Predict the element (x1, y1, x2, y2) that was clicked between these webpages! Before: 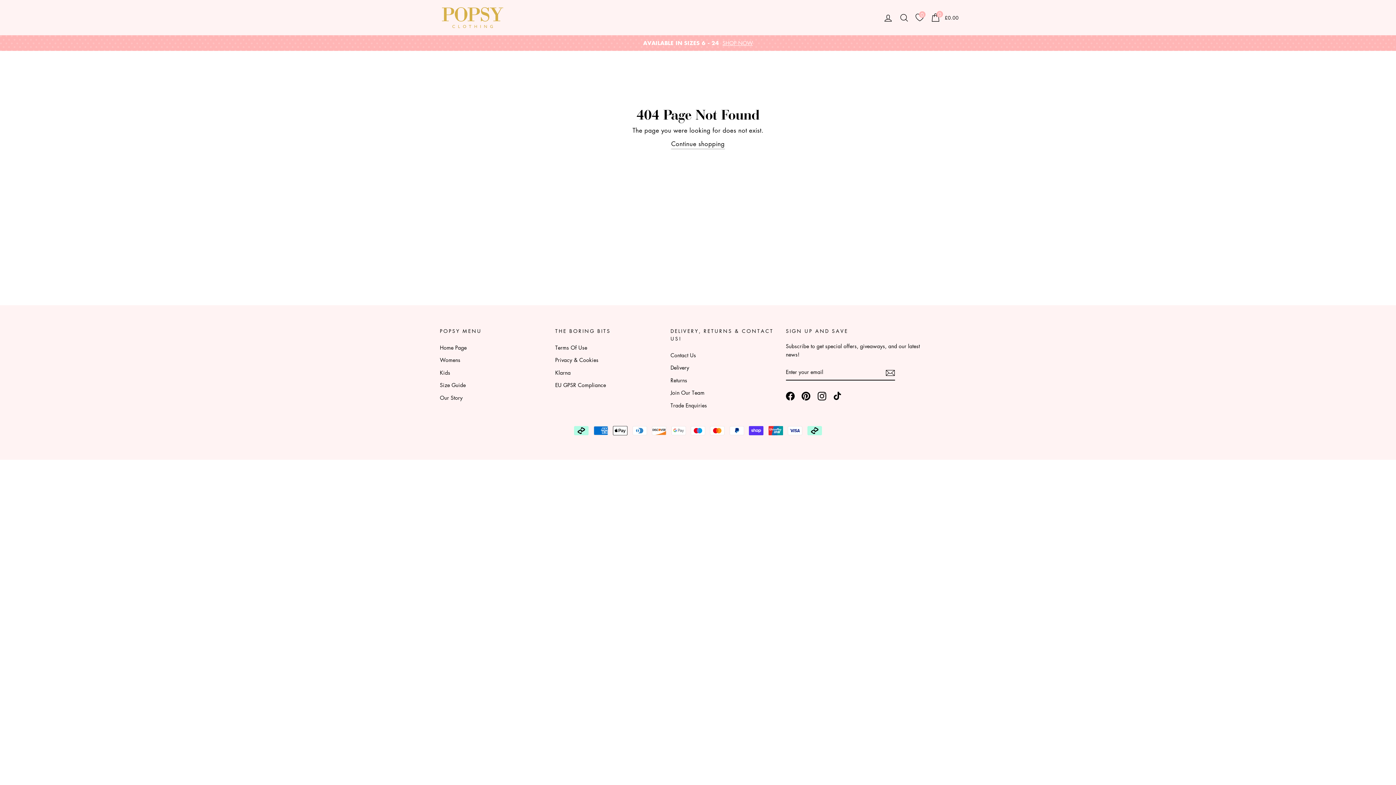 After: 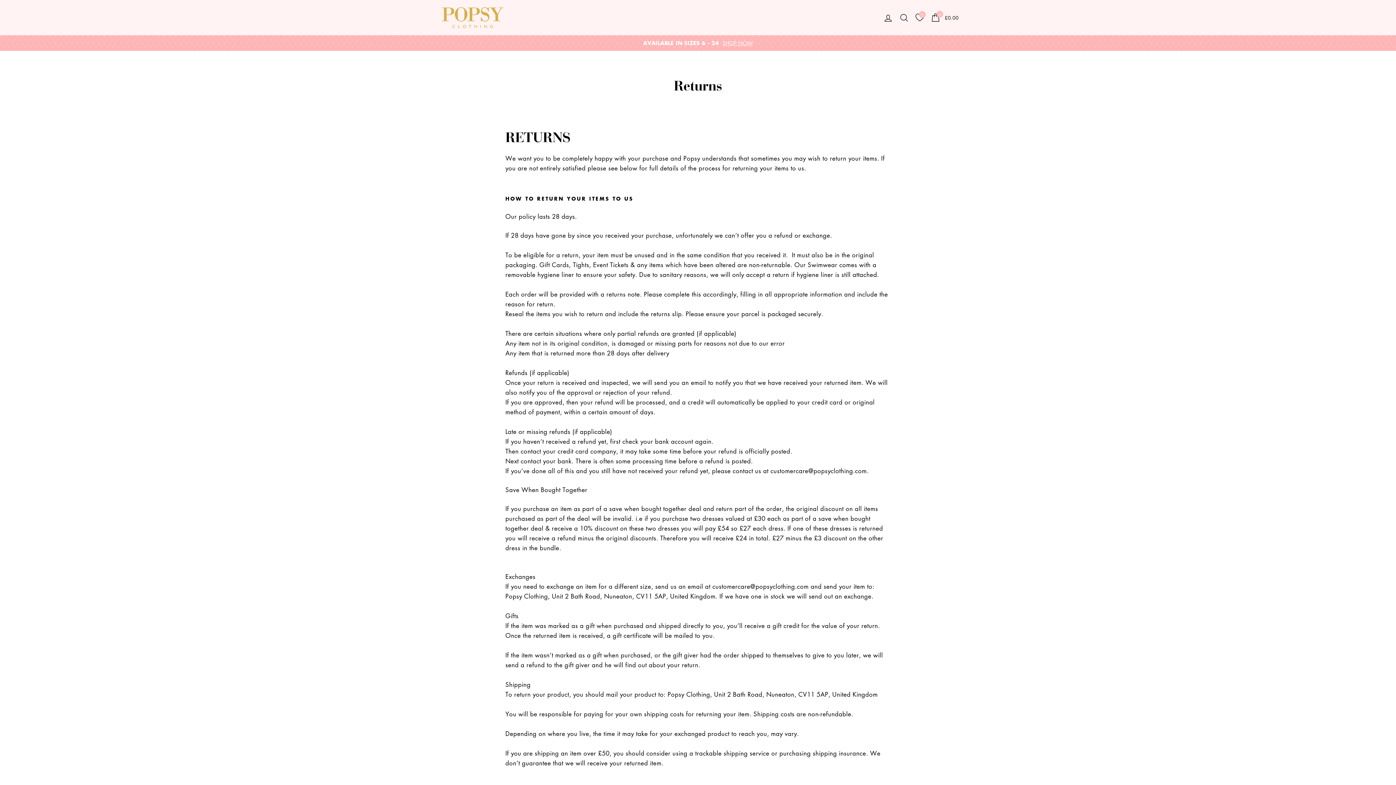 Action: label: Returns bbox: (670, 374, 778, 386)